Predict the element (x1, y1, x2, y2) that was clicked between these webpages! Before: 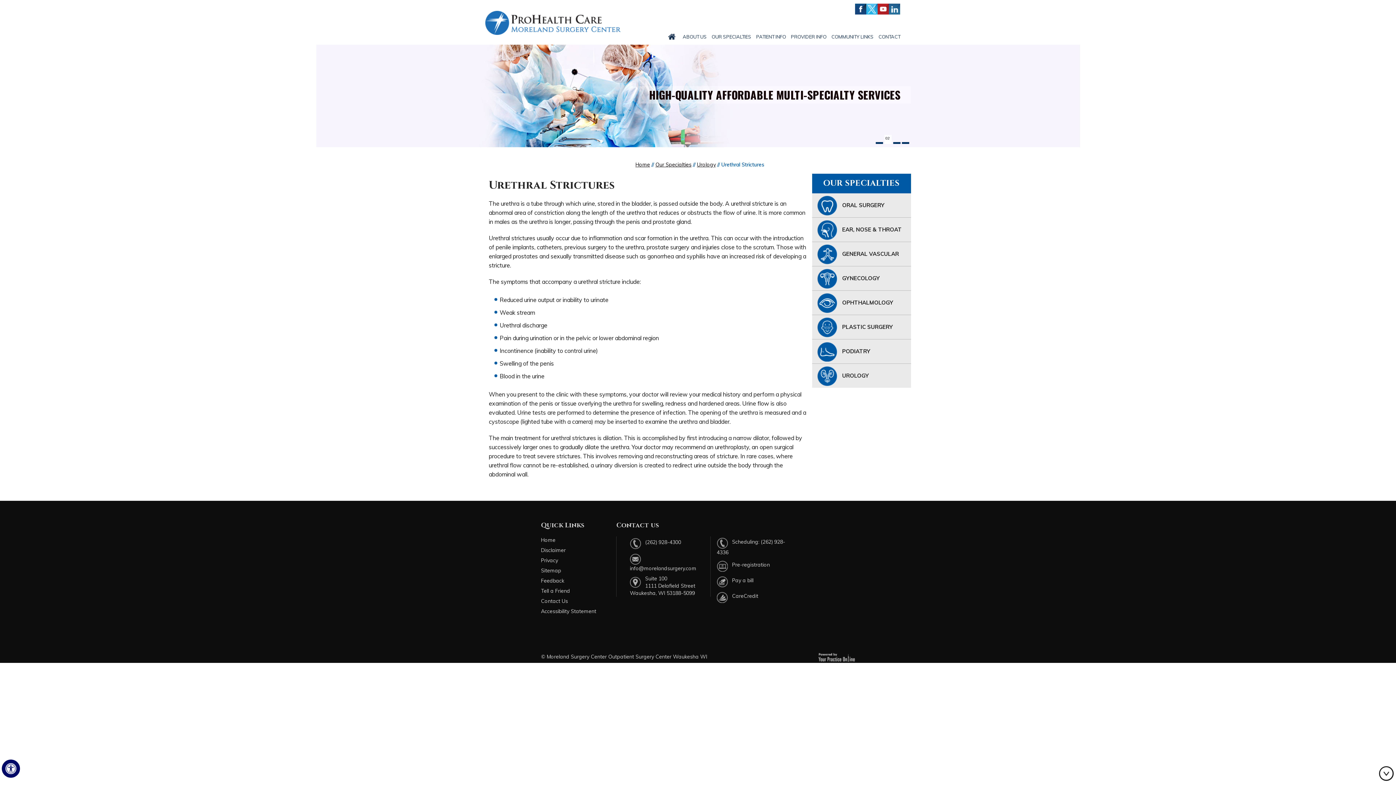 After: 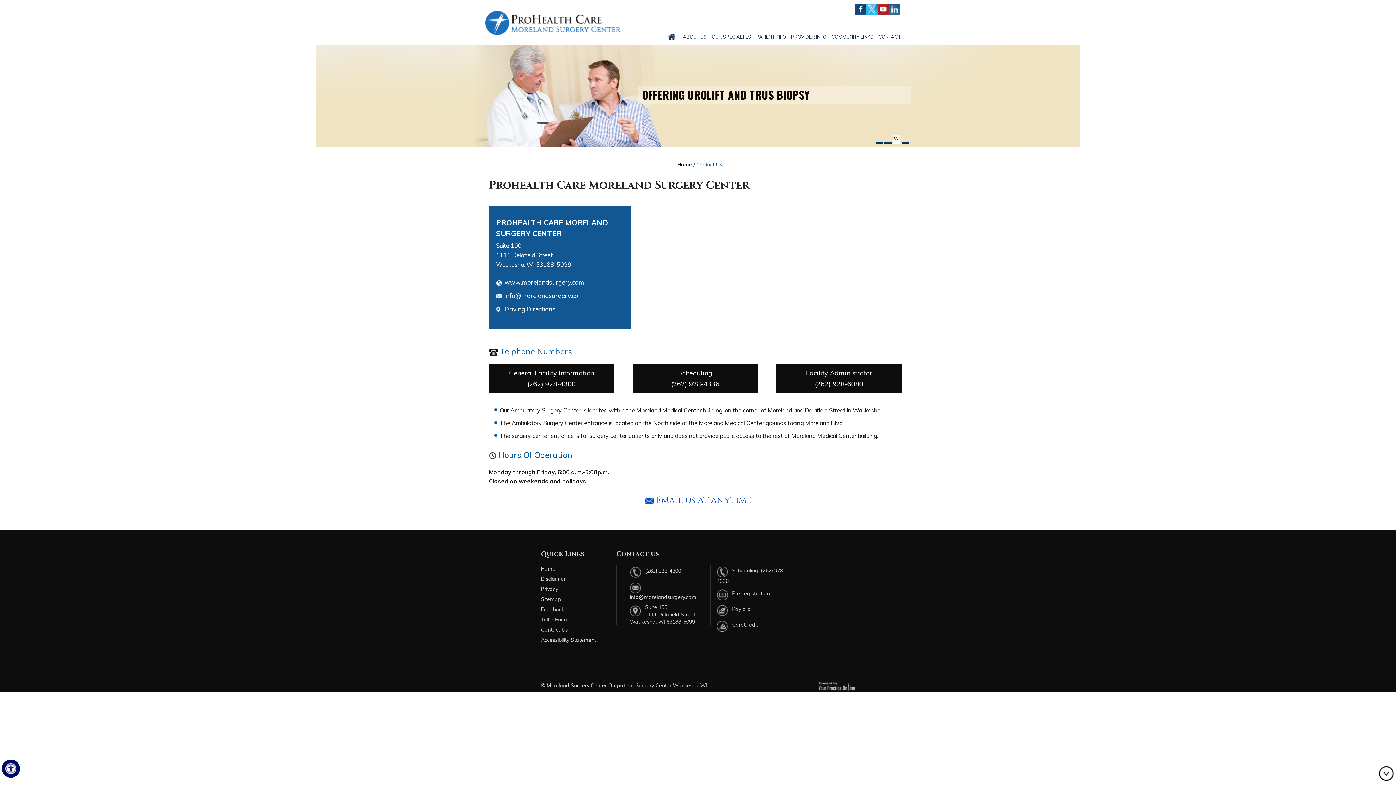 Action: label: CONTACT bbox: (878, 32, 900, 41)